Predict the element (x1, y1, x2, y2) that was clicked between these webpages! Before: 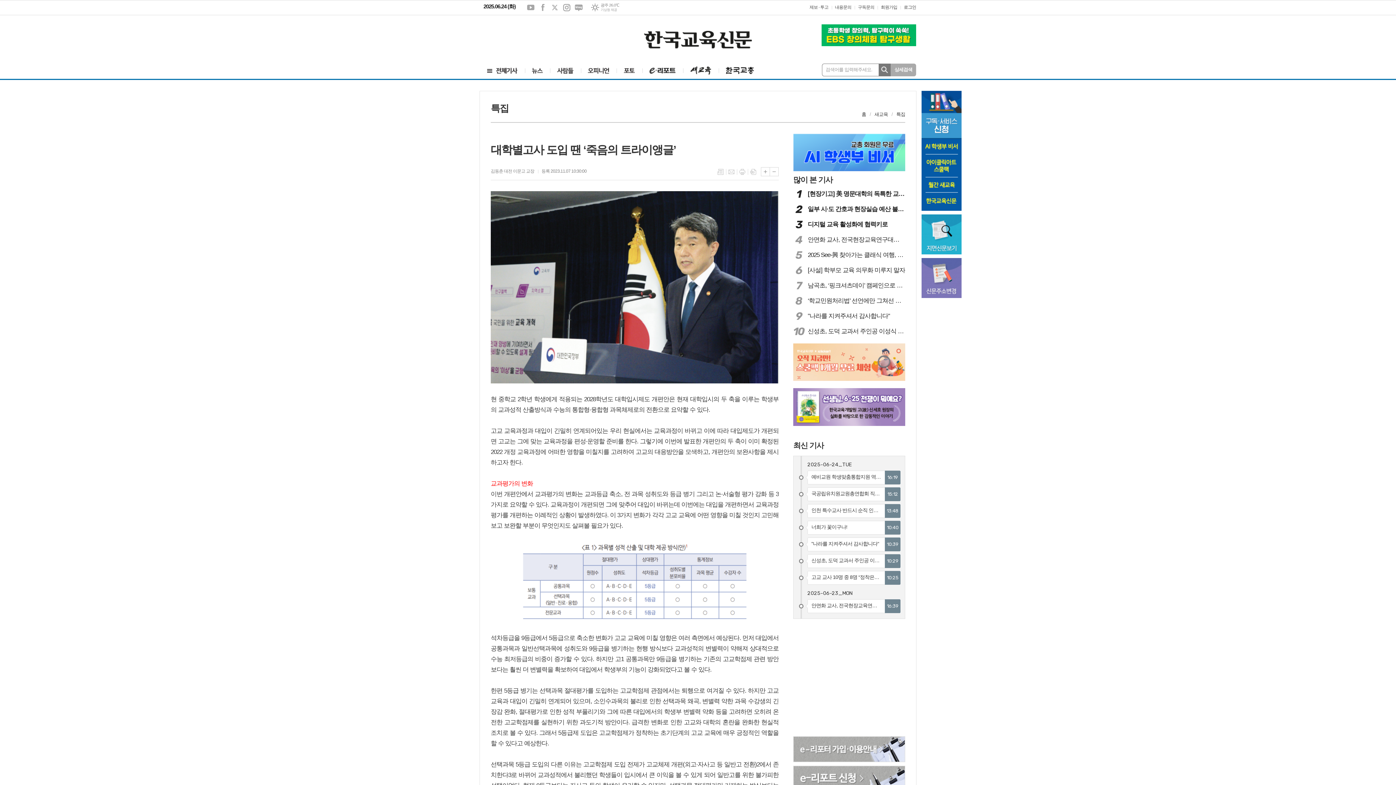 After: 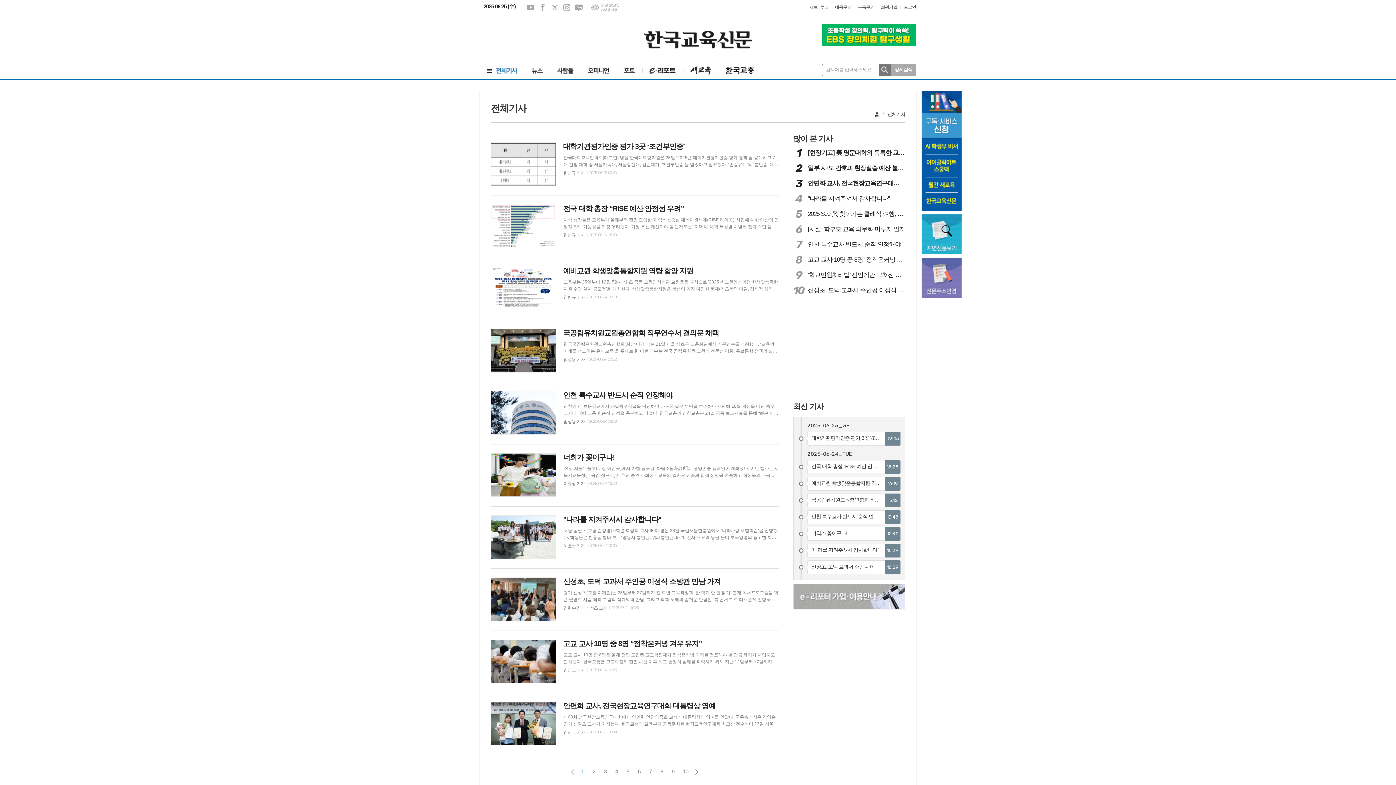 Action: label: 최신 기사 bbox: (793, 441, 823, 449)